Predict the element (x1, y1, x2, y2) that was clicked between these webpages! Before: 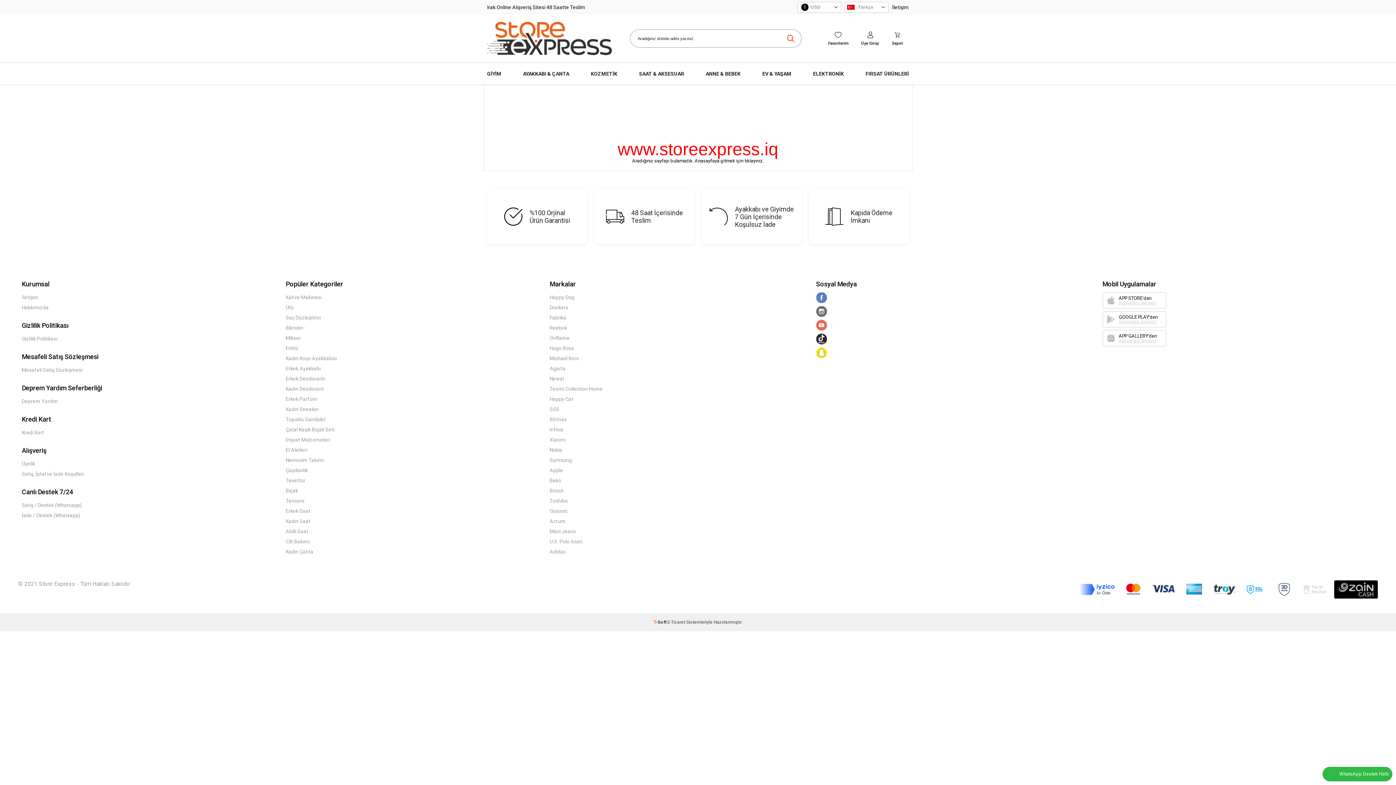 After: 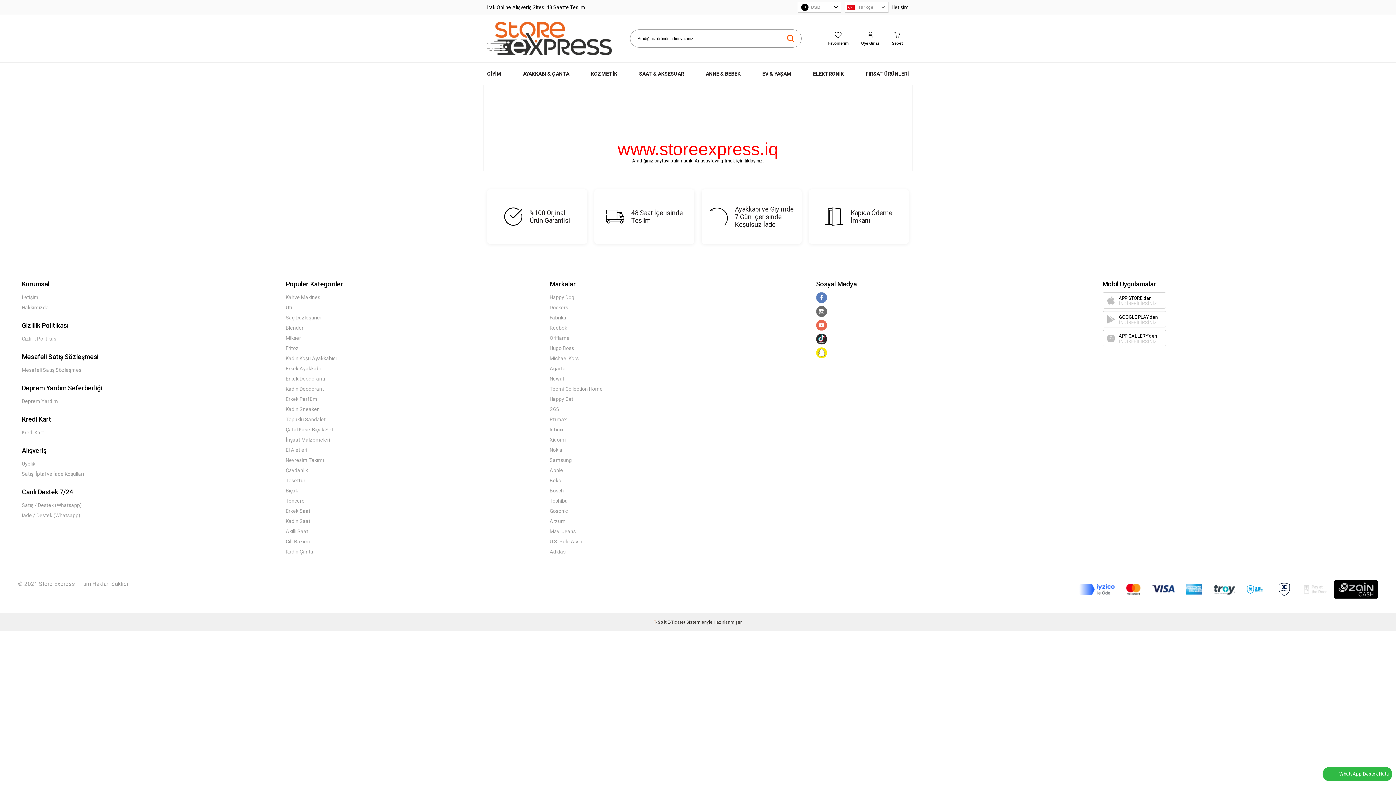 Action: bbox: (816, 347, 906, 358)